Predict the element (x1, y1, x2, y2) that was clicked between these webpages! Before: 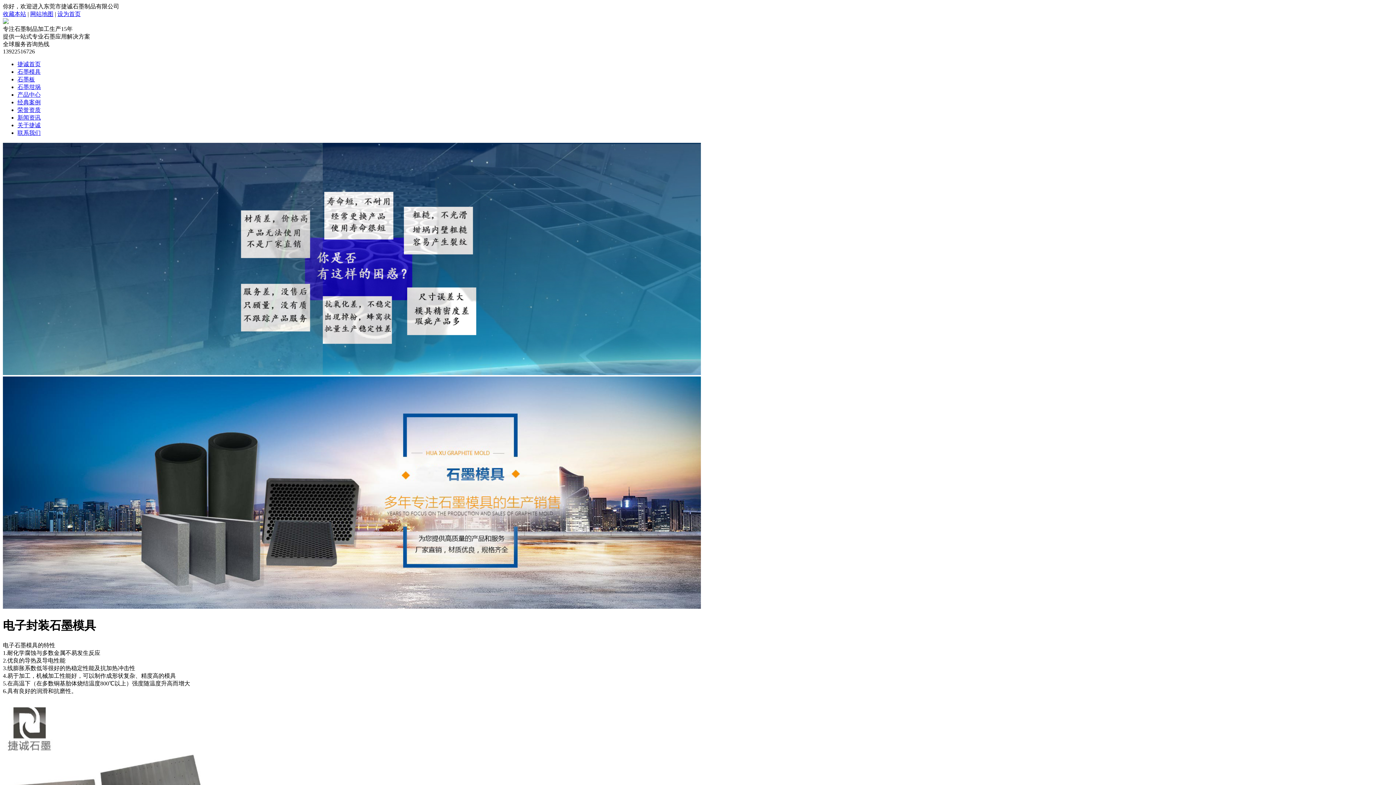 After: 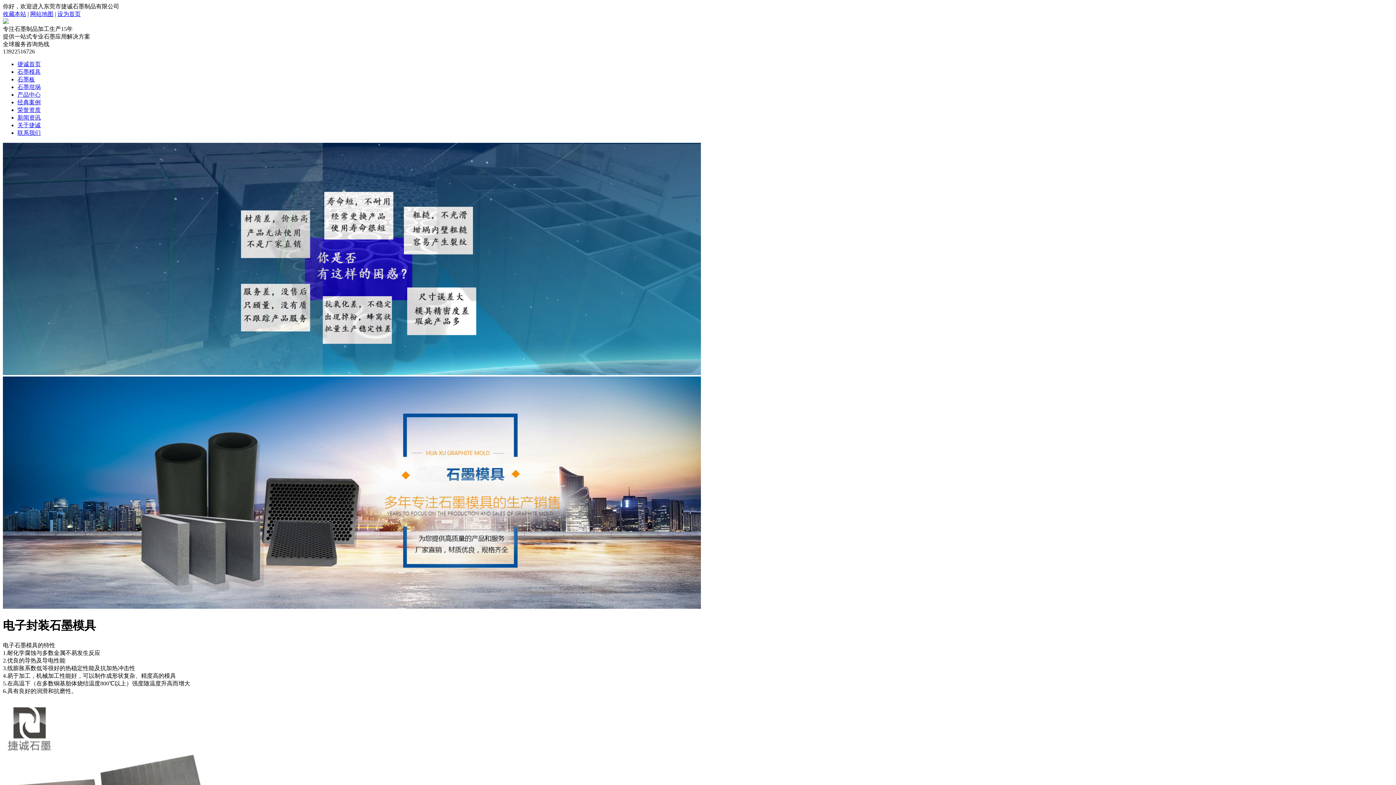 Action: bbox: (57, 10, 80, 17) label: 设为首页